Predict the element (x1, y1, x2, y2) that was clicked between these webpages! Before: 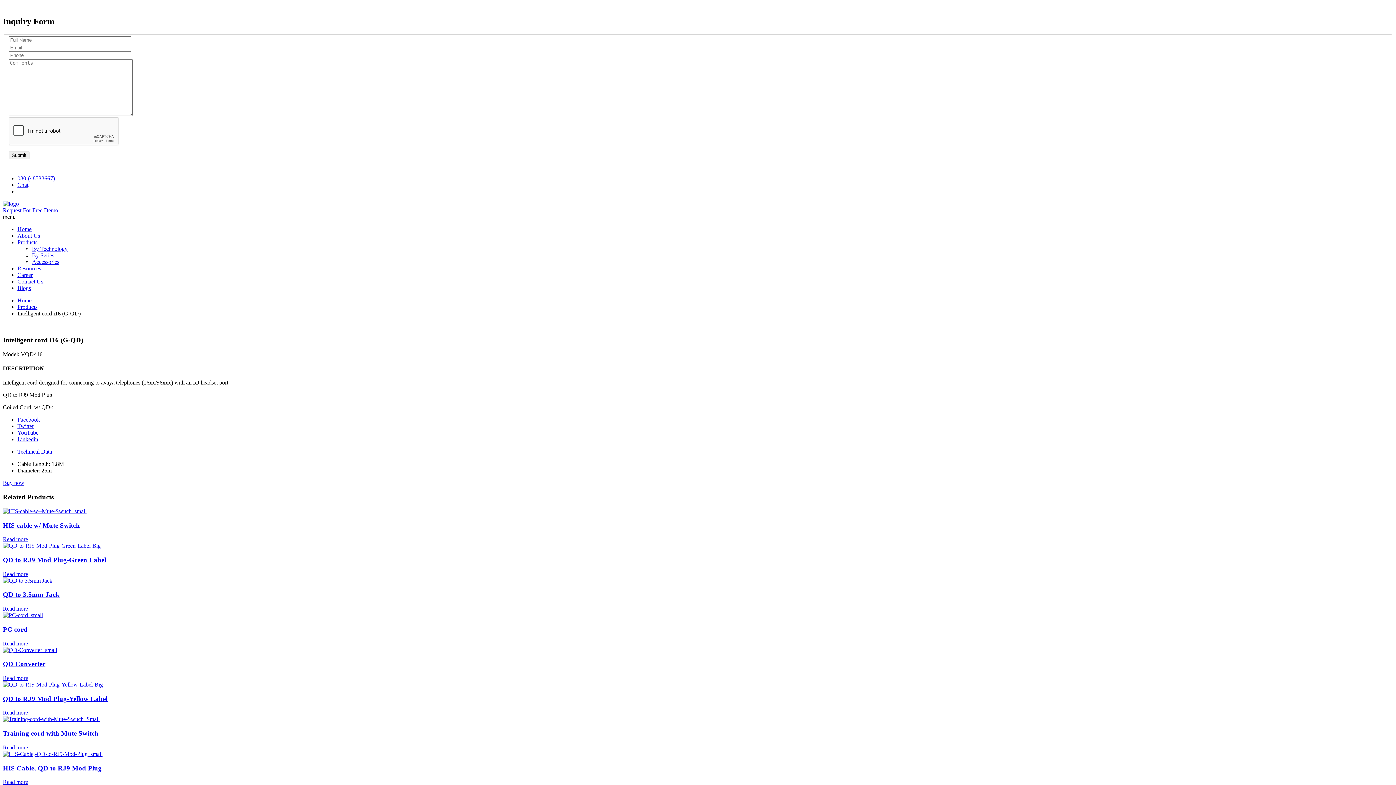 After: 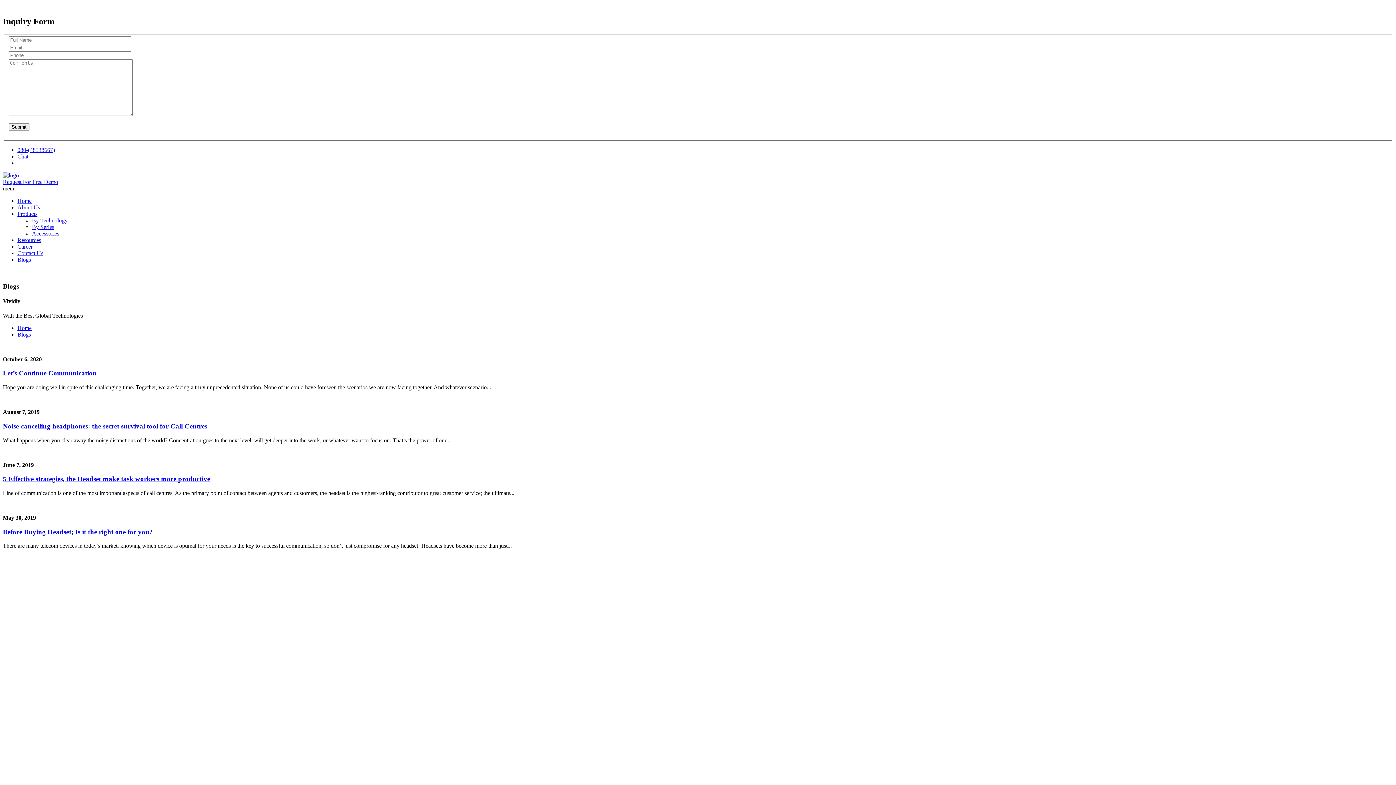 Action: label: Blogs bbox: (17, 285, 30, 291)